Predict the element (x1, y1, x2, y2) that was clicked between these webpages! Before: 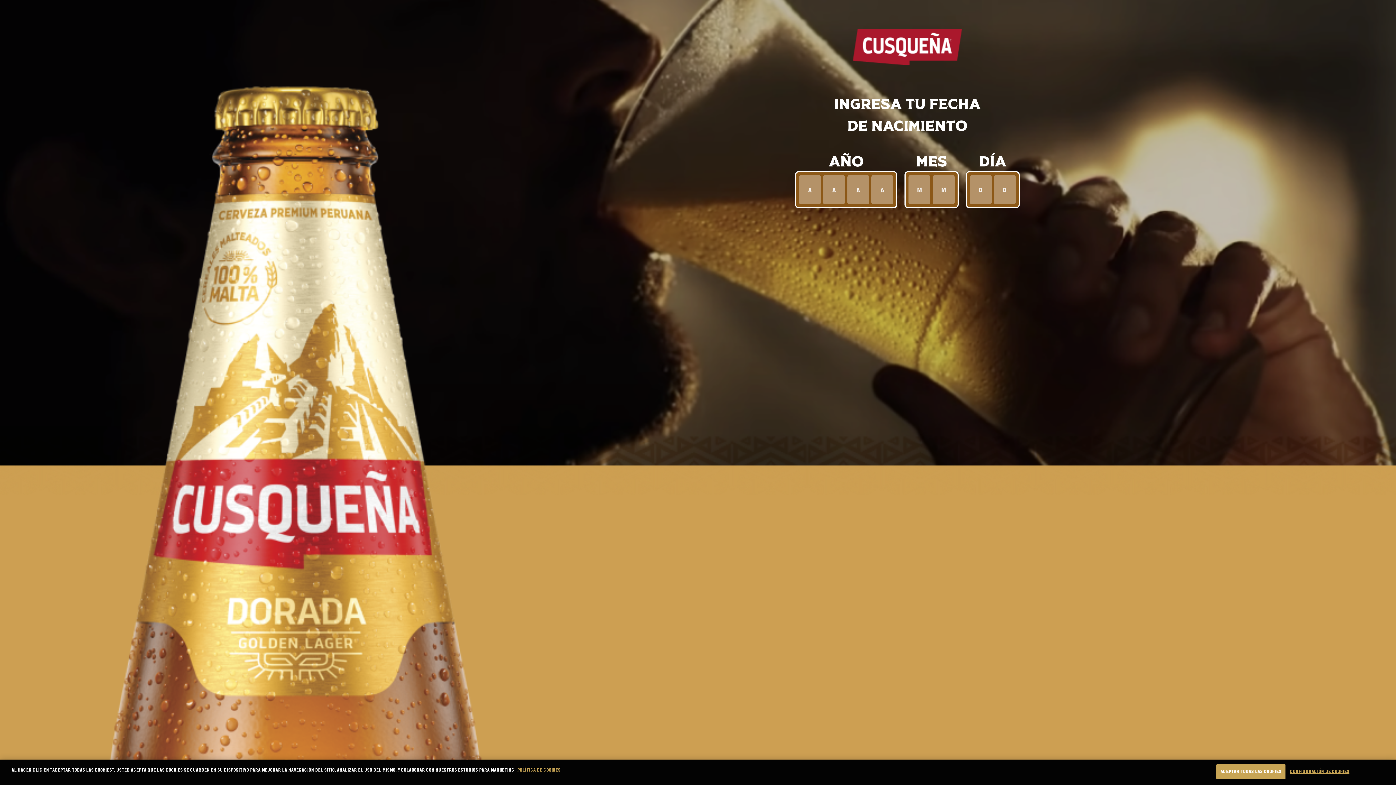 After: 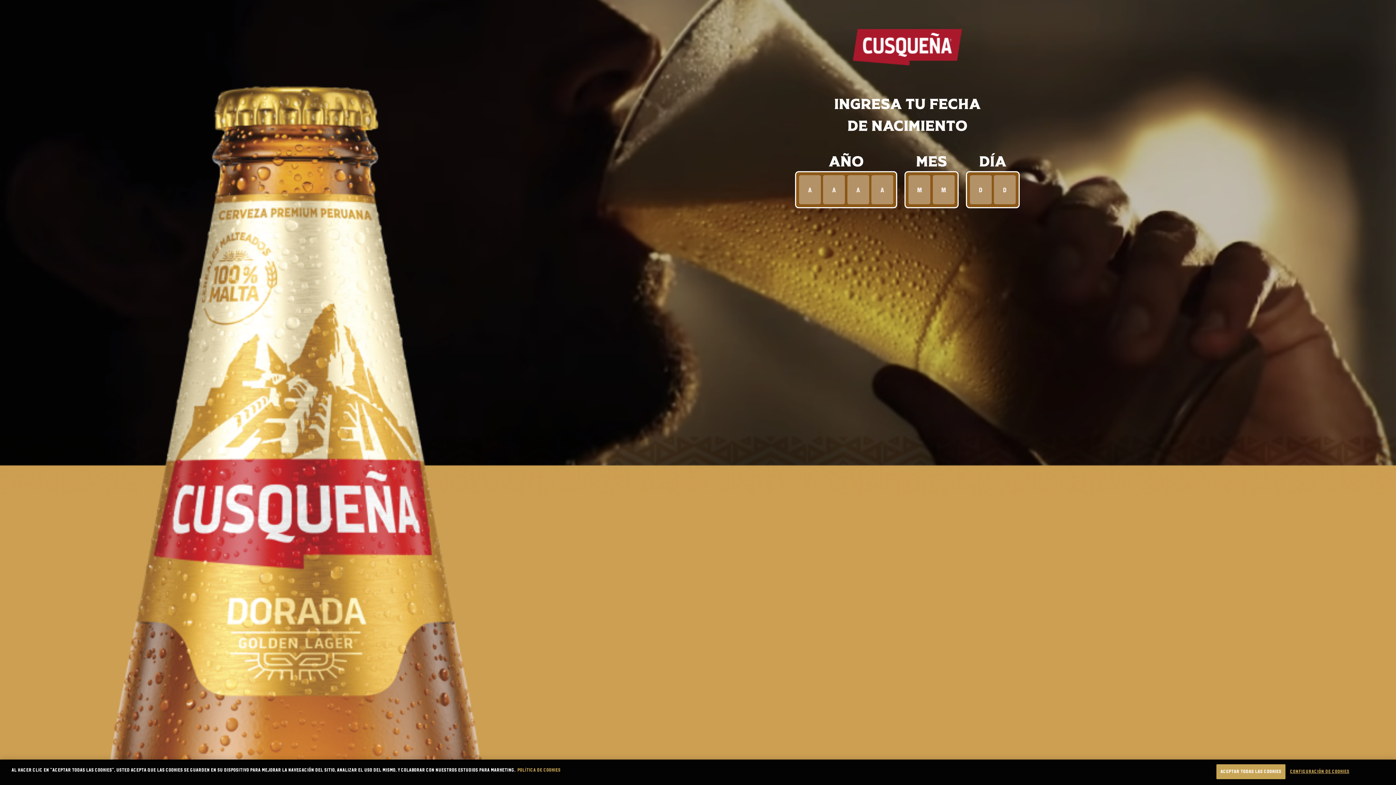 Action: label: Más información sobre su privacidad, se abre en una nueva pestaña bbox: (517, 768, 560, 773)